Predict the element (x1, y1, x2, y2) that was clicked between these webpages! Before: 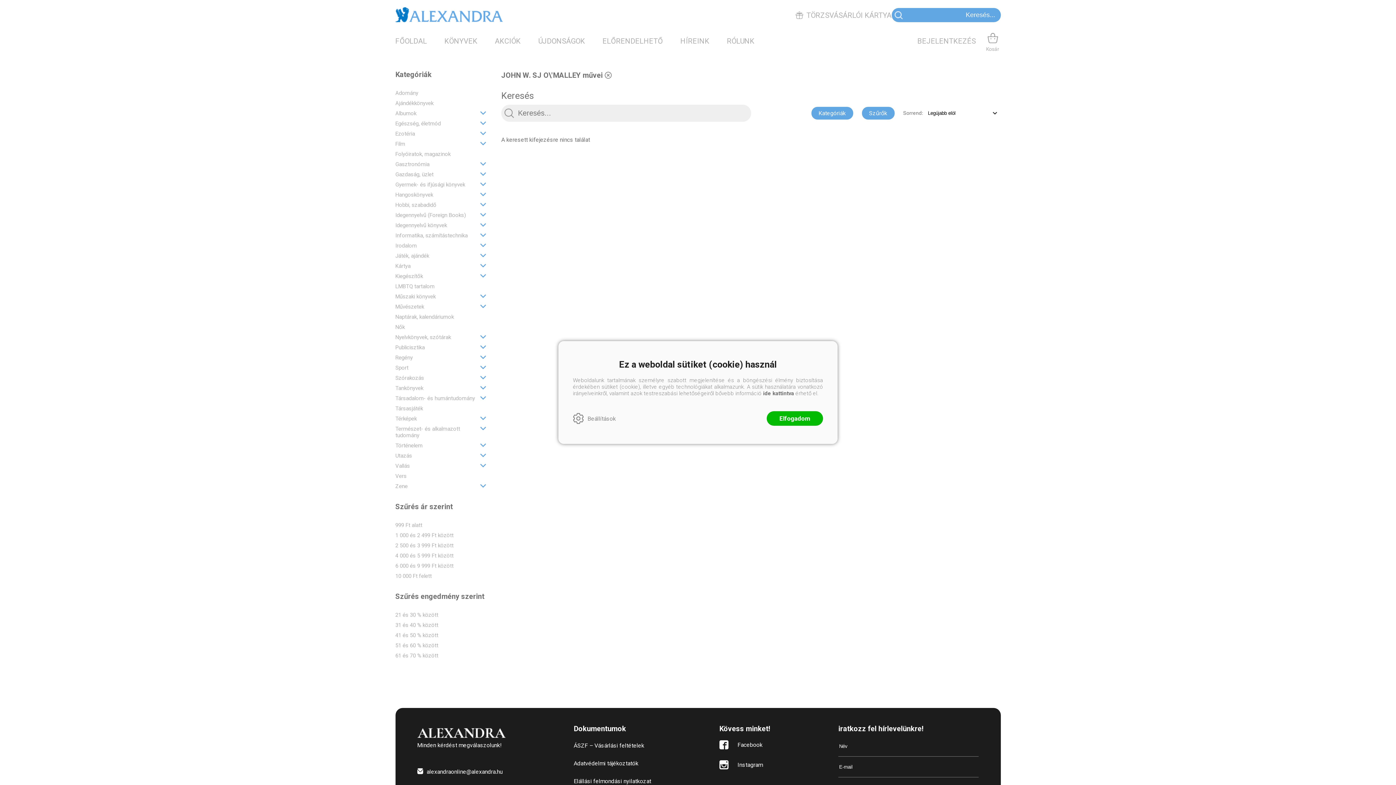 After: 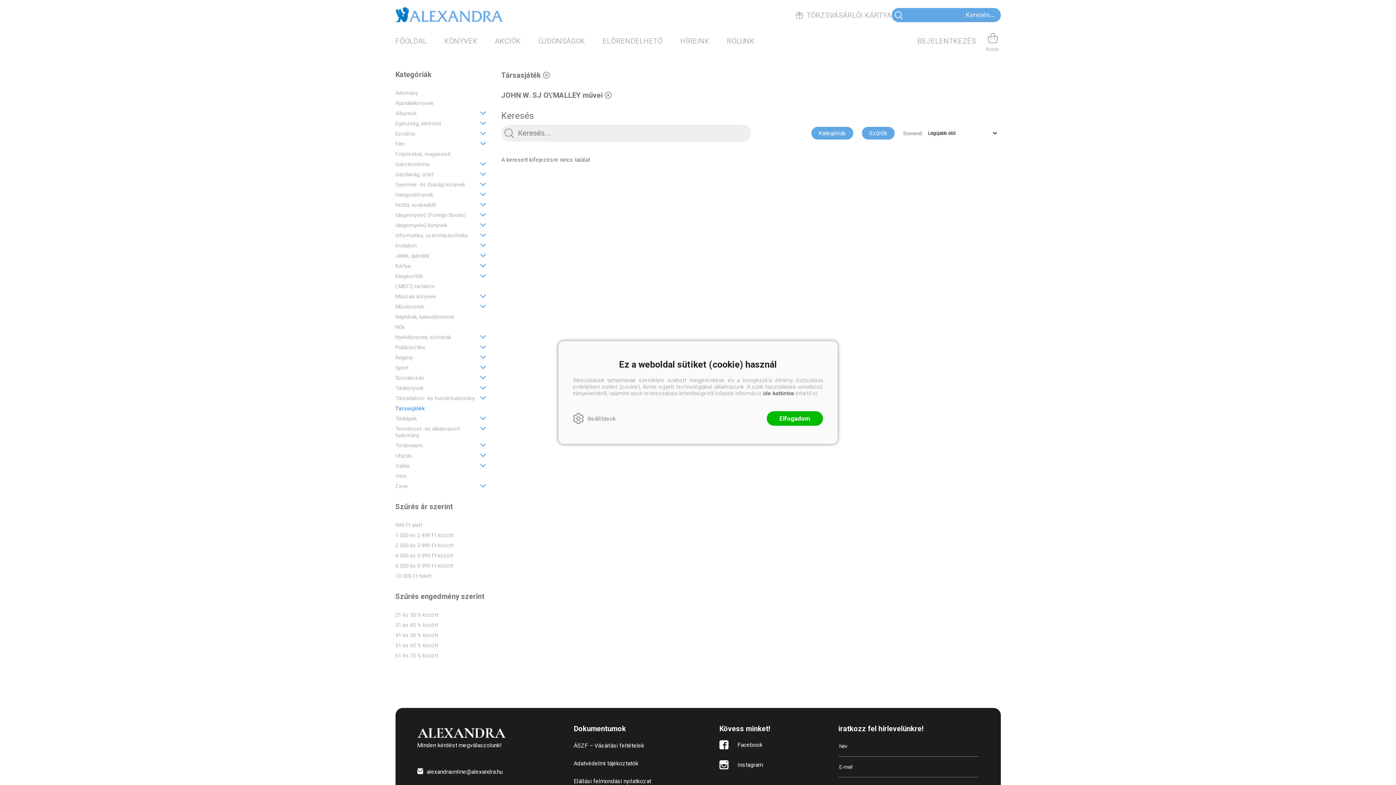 Action: label: Társasjáték bbox: (395, 405, 486, 412)